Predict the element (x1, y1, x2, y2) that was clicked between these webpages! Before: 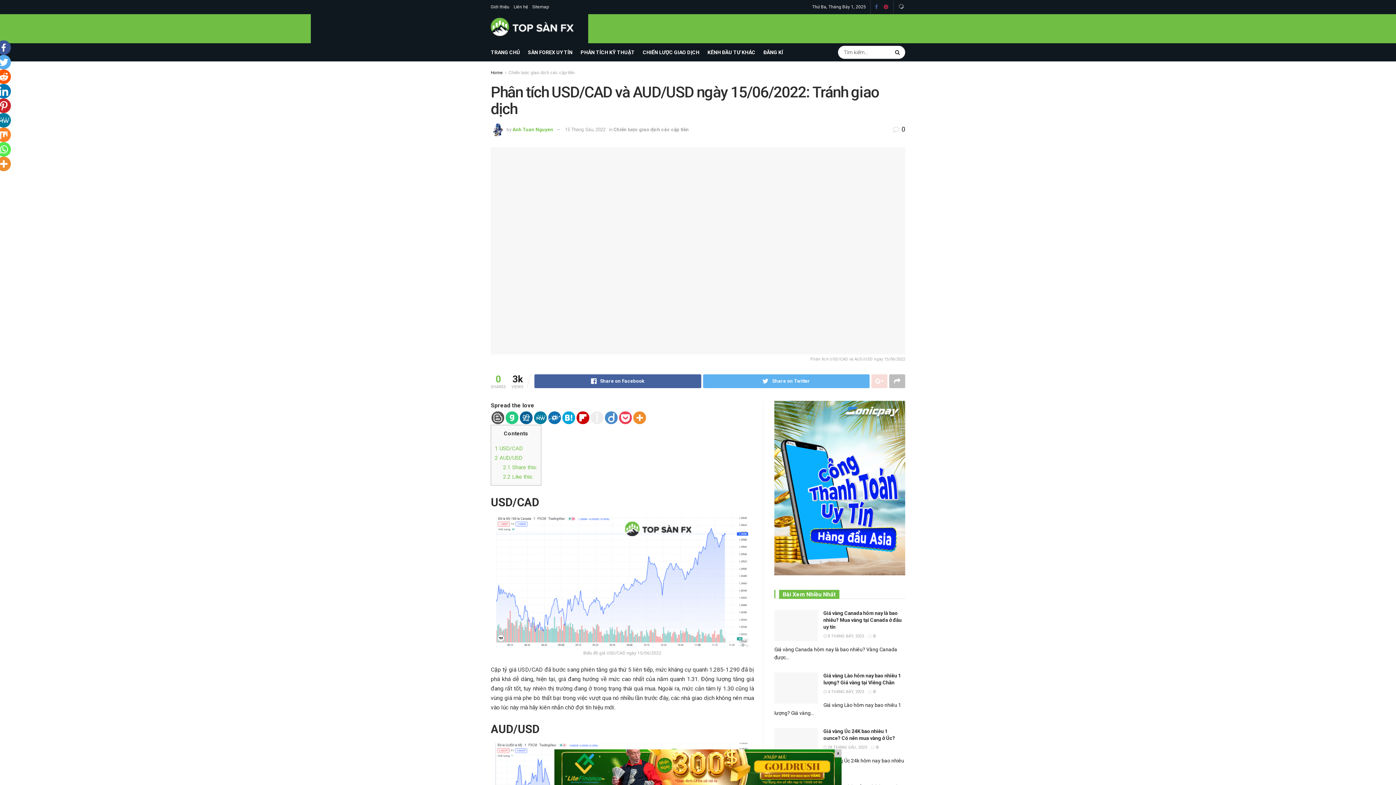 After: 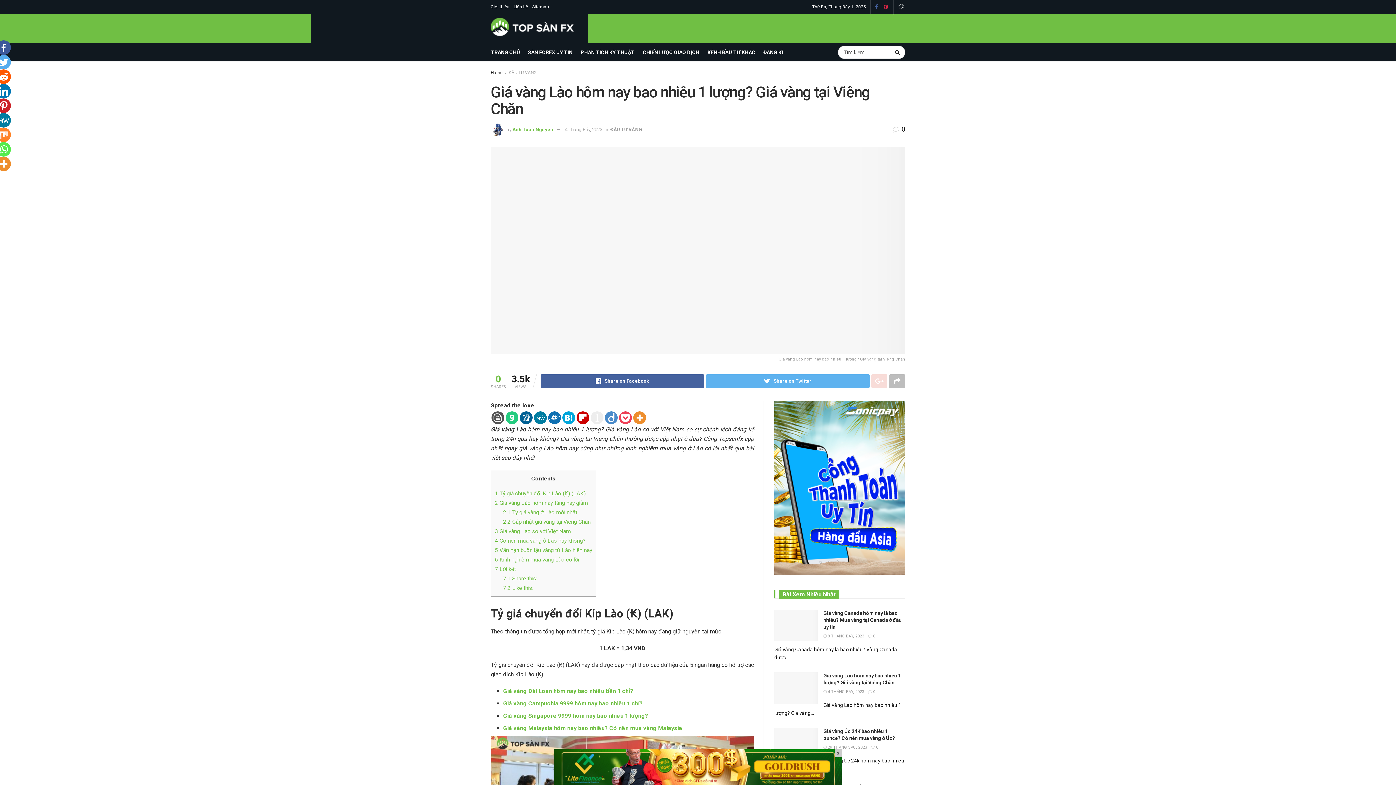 Action: bbox: (774, 672, 818, 703)